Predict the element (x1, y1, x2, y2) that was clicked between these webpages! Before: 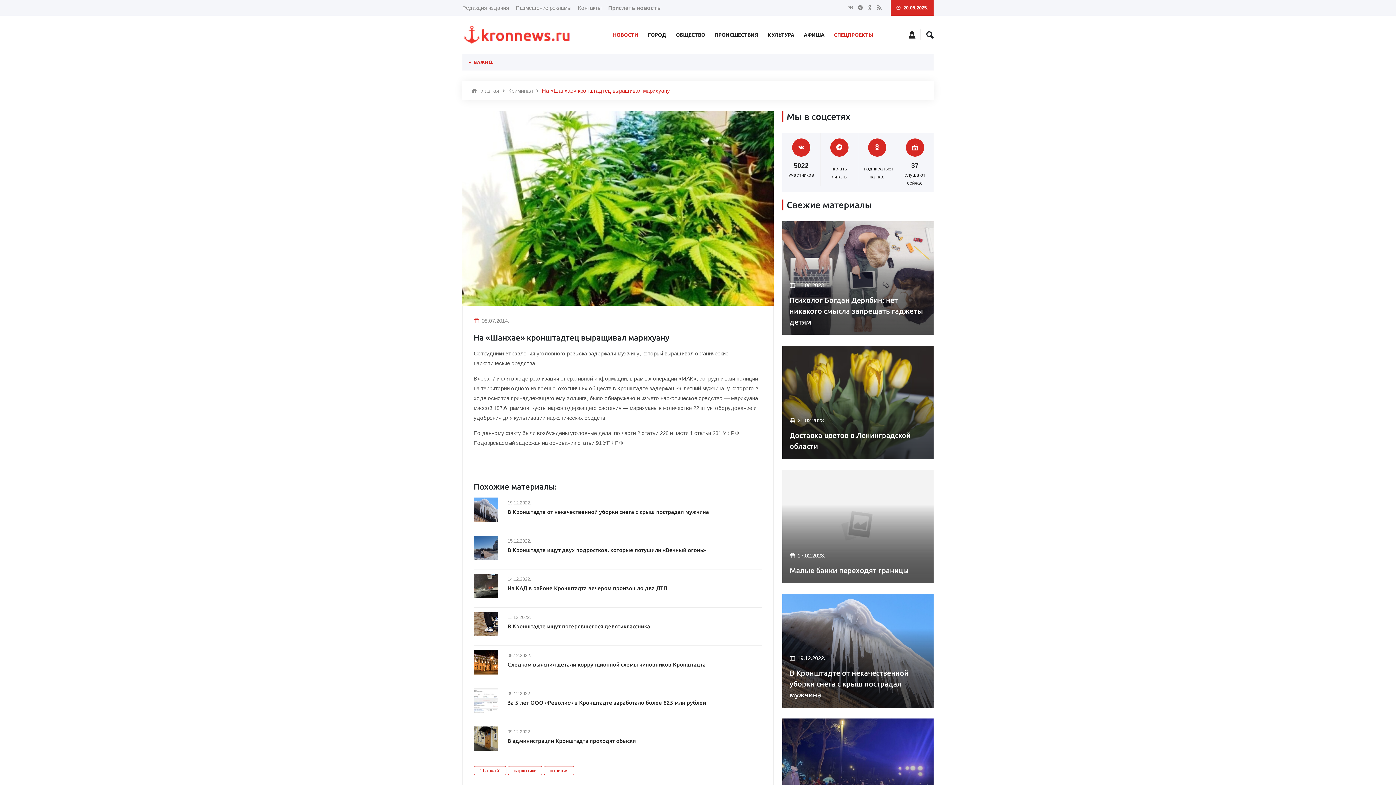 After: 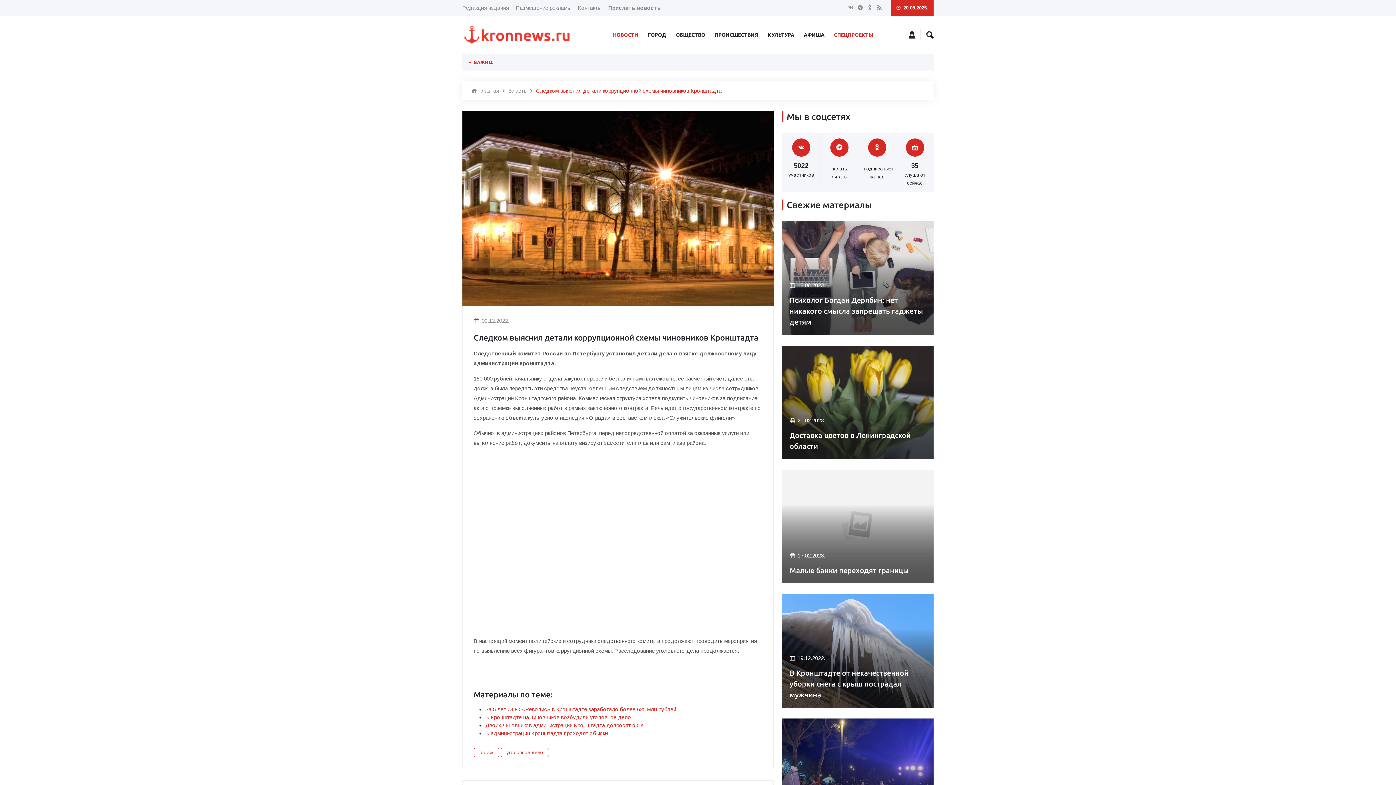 Action: bbox: (473, 650, 507, 679)